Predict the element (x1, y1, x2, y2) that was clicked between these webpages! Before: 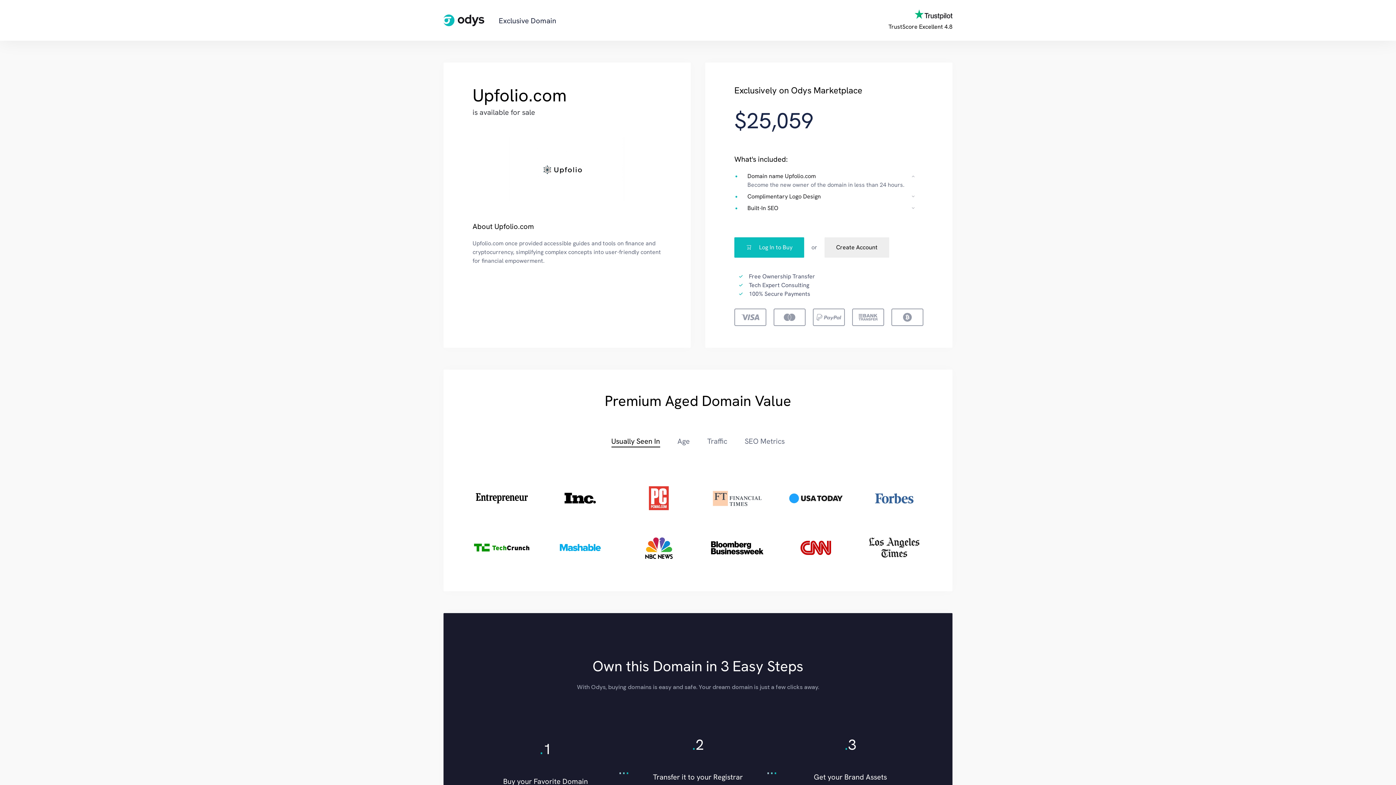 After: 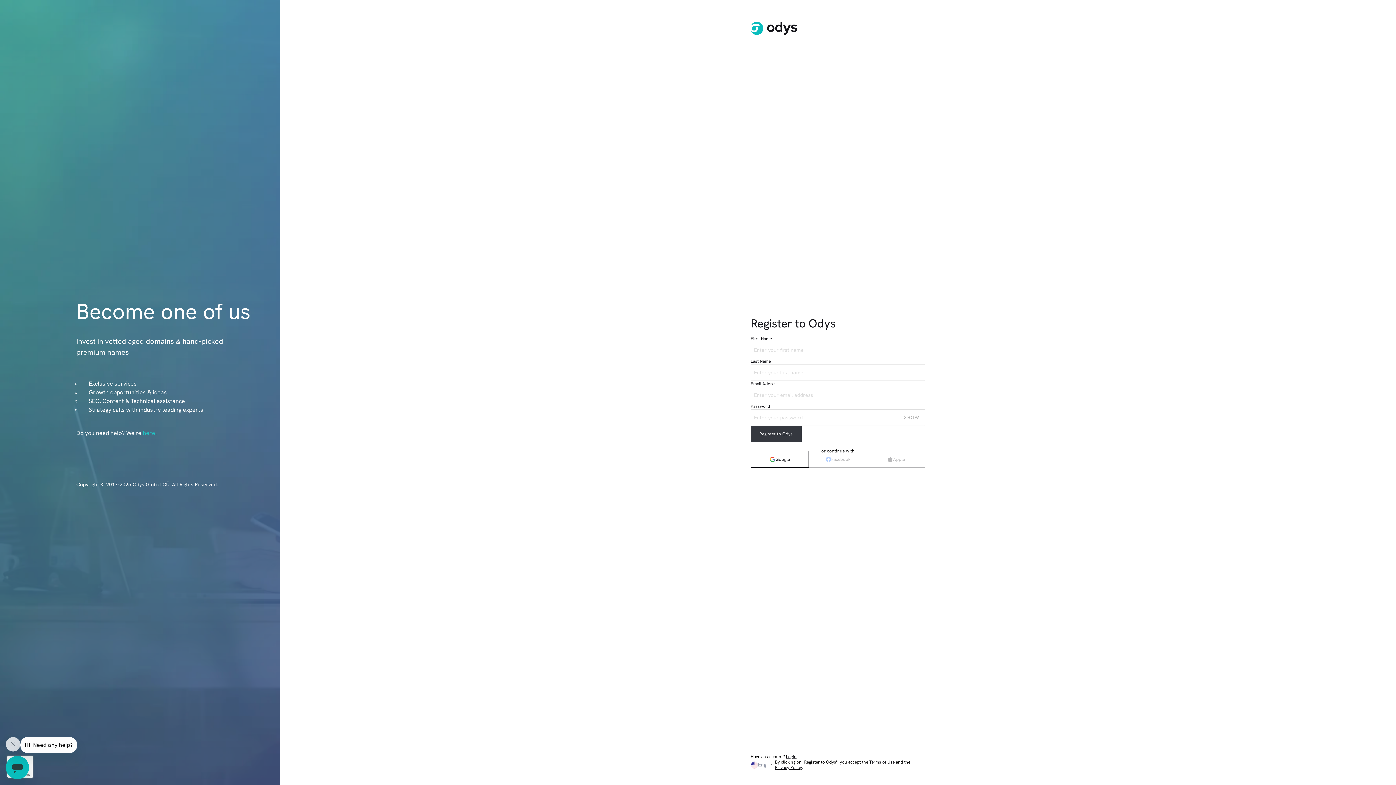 Action: bbox: (824, 237, 889, 257) label: Create Account